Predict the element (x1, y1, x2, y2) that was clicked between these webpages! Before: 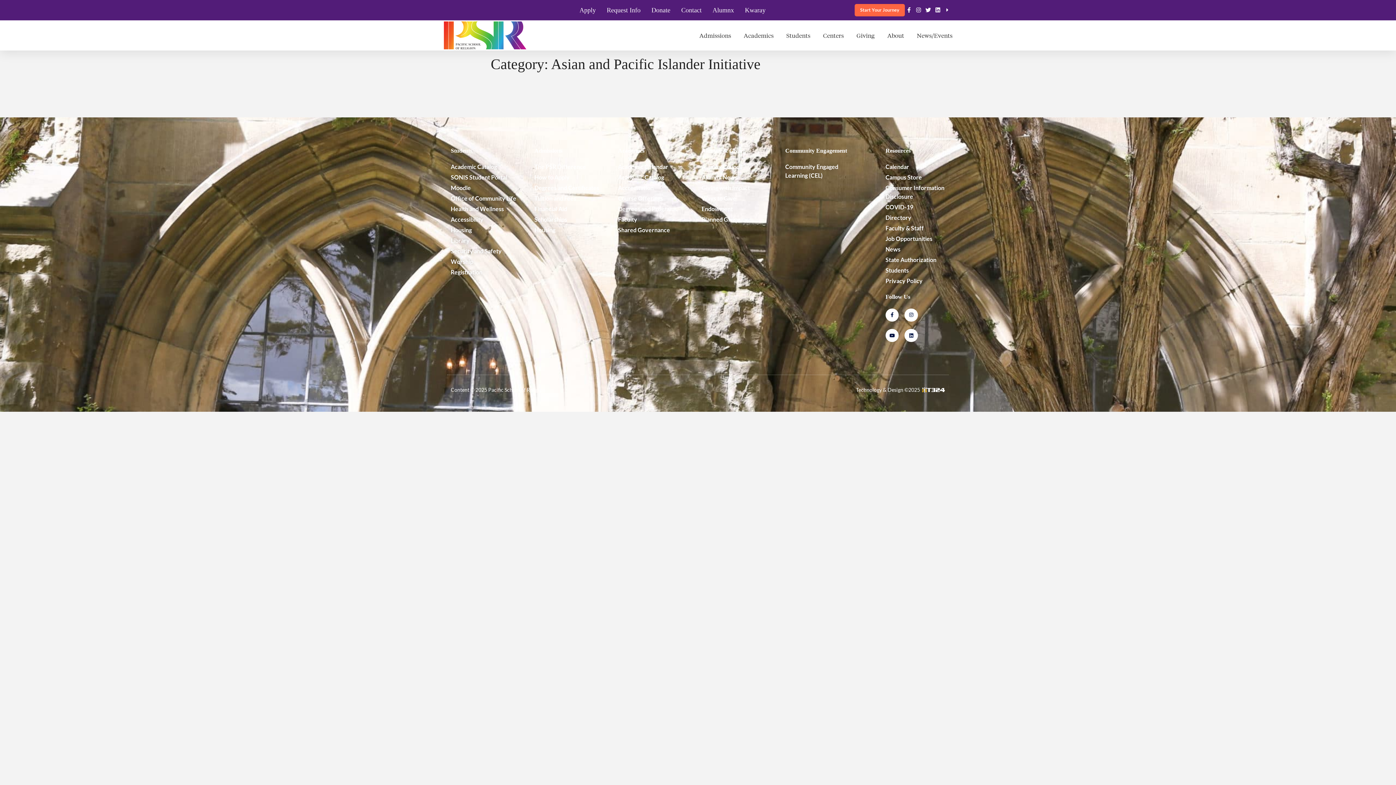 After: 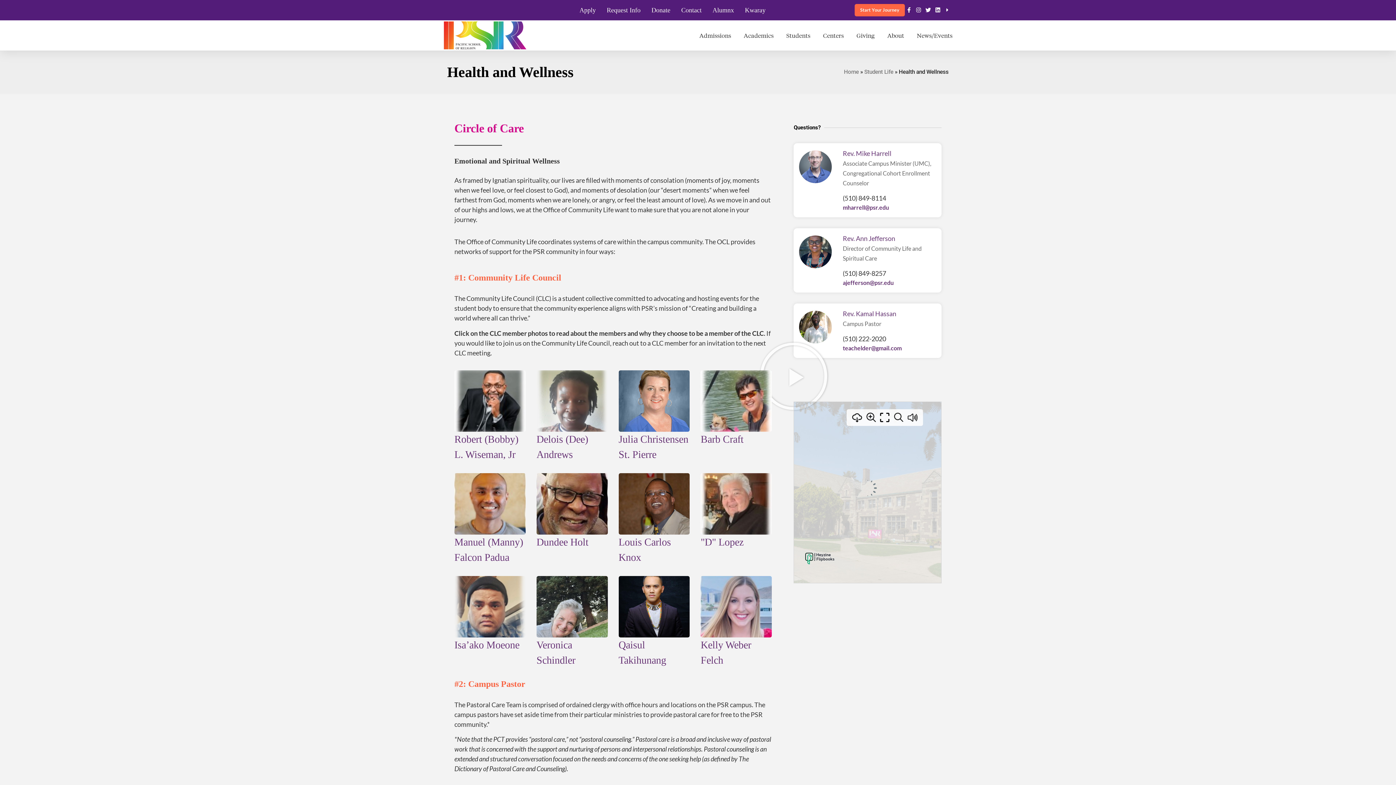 Action: bbox: (450, 204, 527, 213) label: Health and Wellness